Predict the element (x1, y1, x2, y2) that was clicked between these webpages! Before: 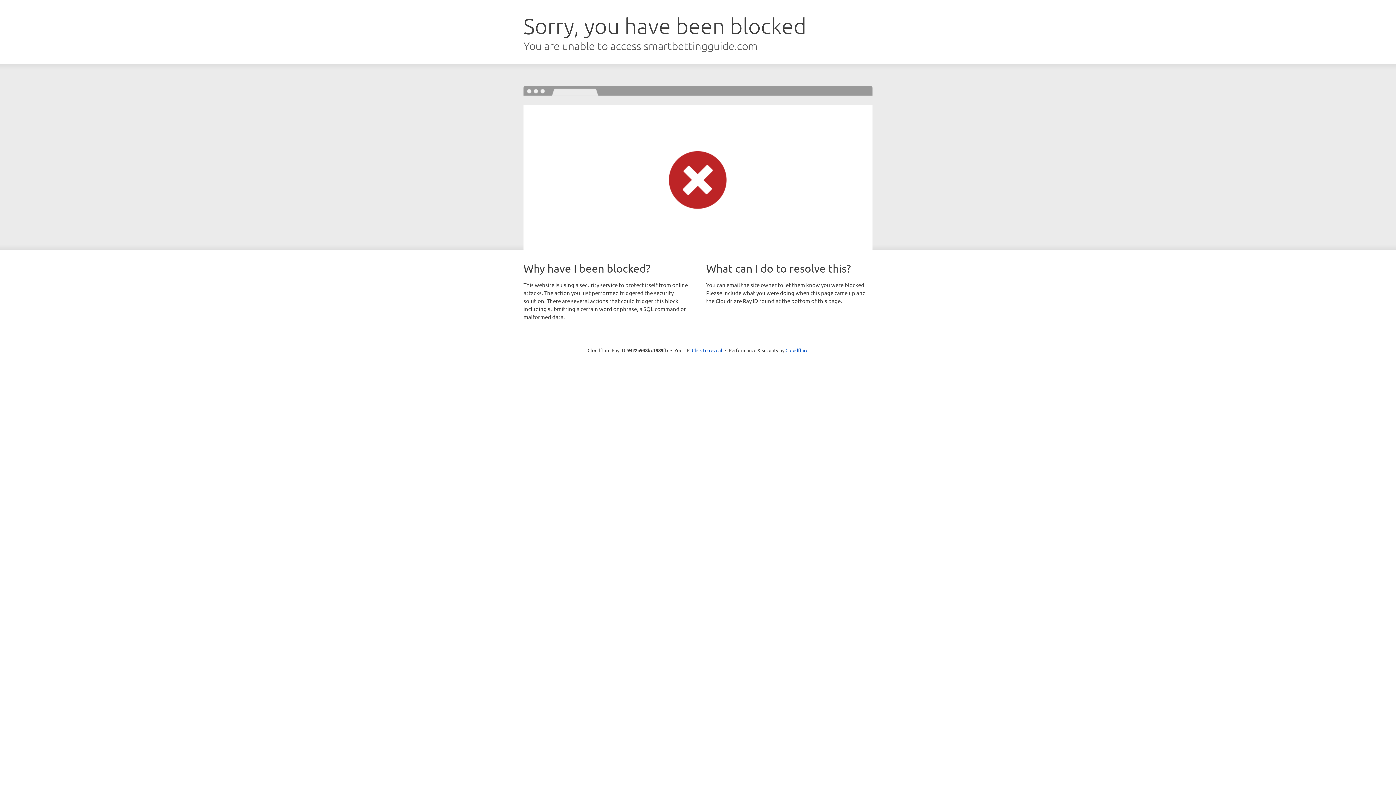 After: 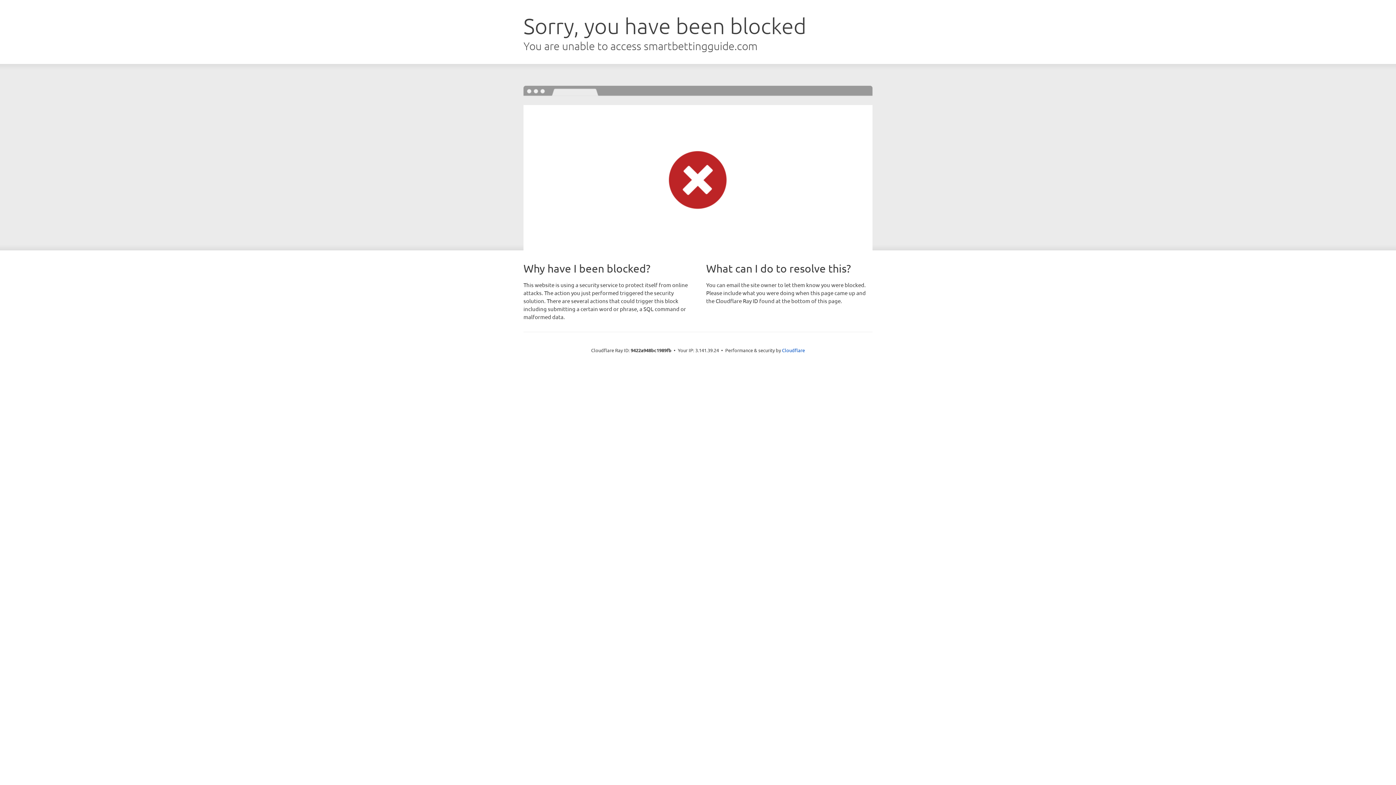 Action: label: Click to reveal bbox: (692, 346, 722, 353)